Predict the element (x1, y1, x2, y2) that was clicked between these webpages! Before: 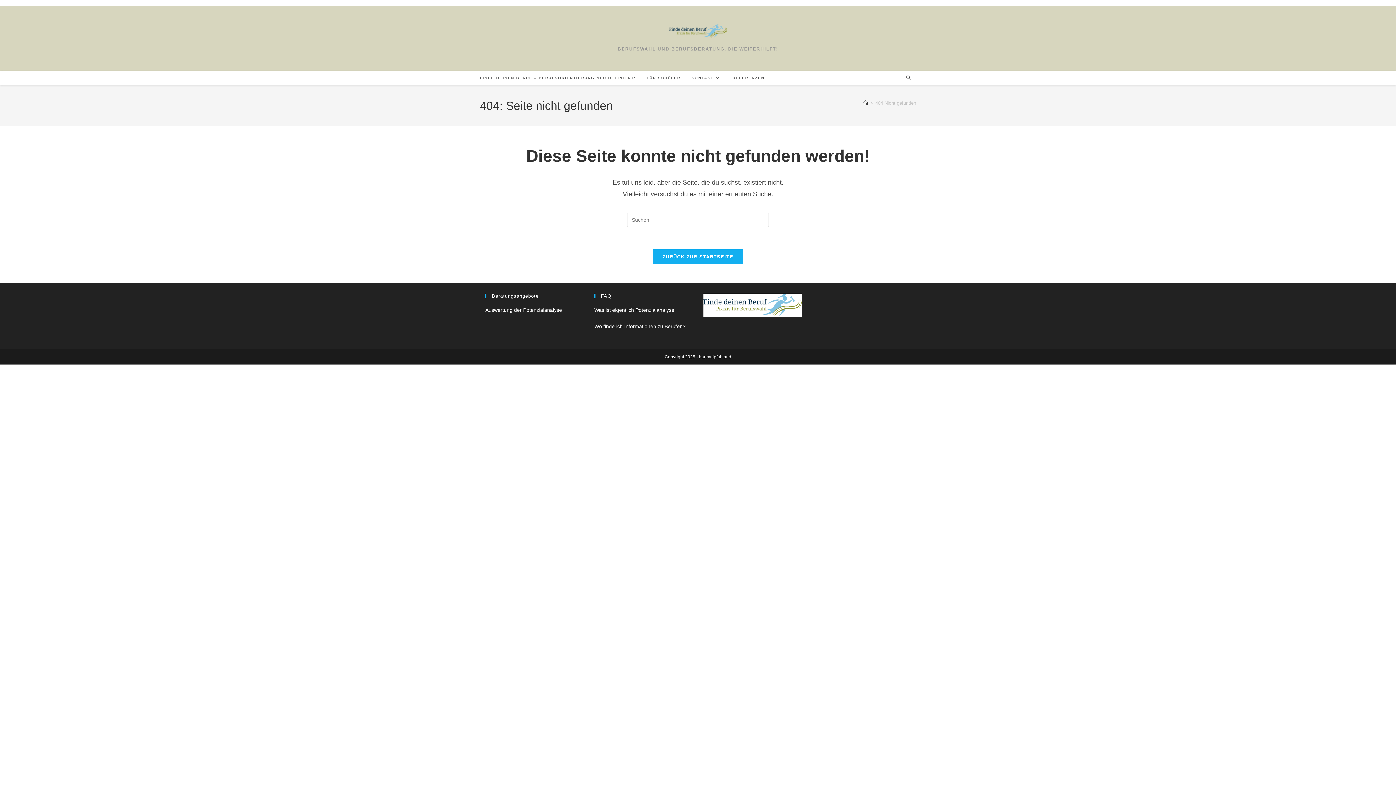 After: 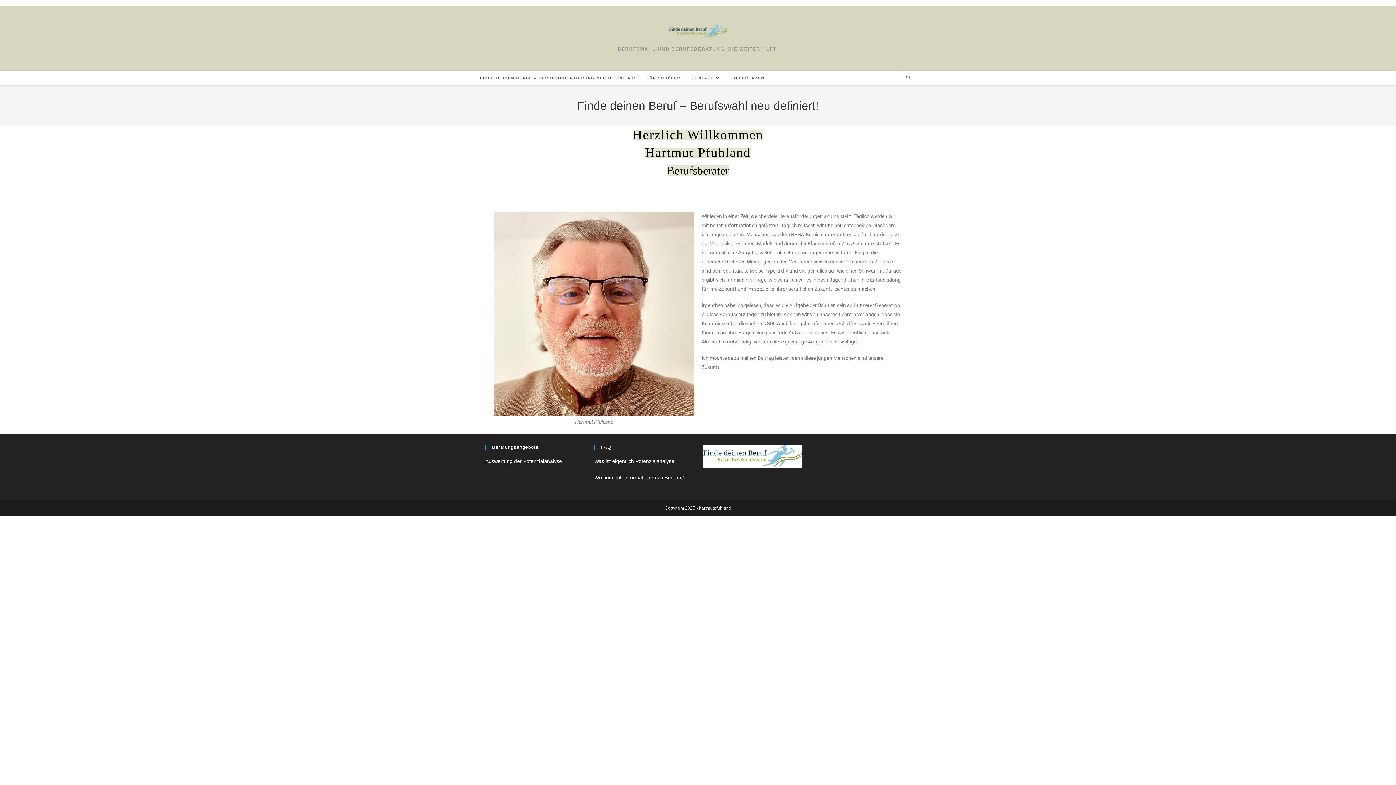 Action: label: ZURÜCK ZUR STARTSEITE bbox: (652, 249, 743, 264)